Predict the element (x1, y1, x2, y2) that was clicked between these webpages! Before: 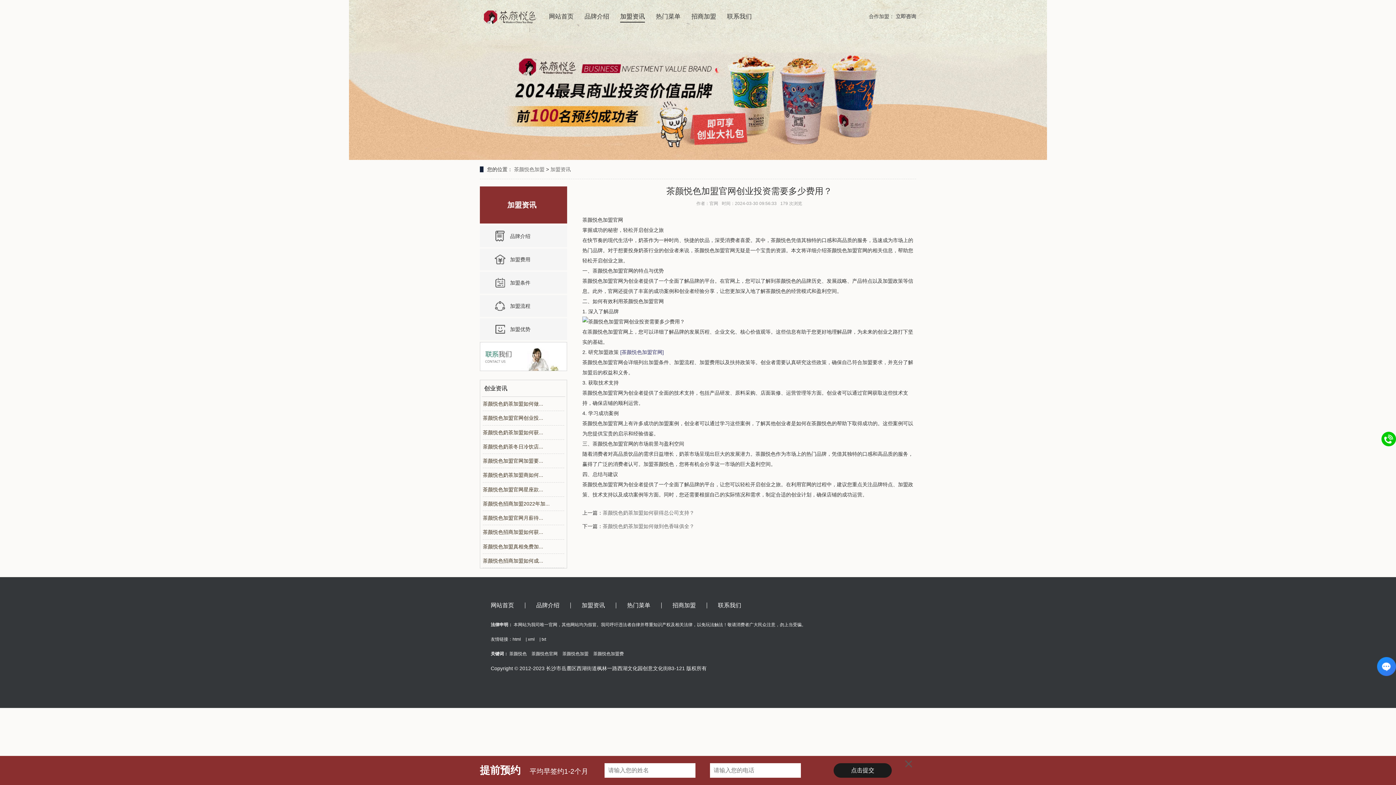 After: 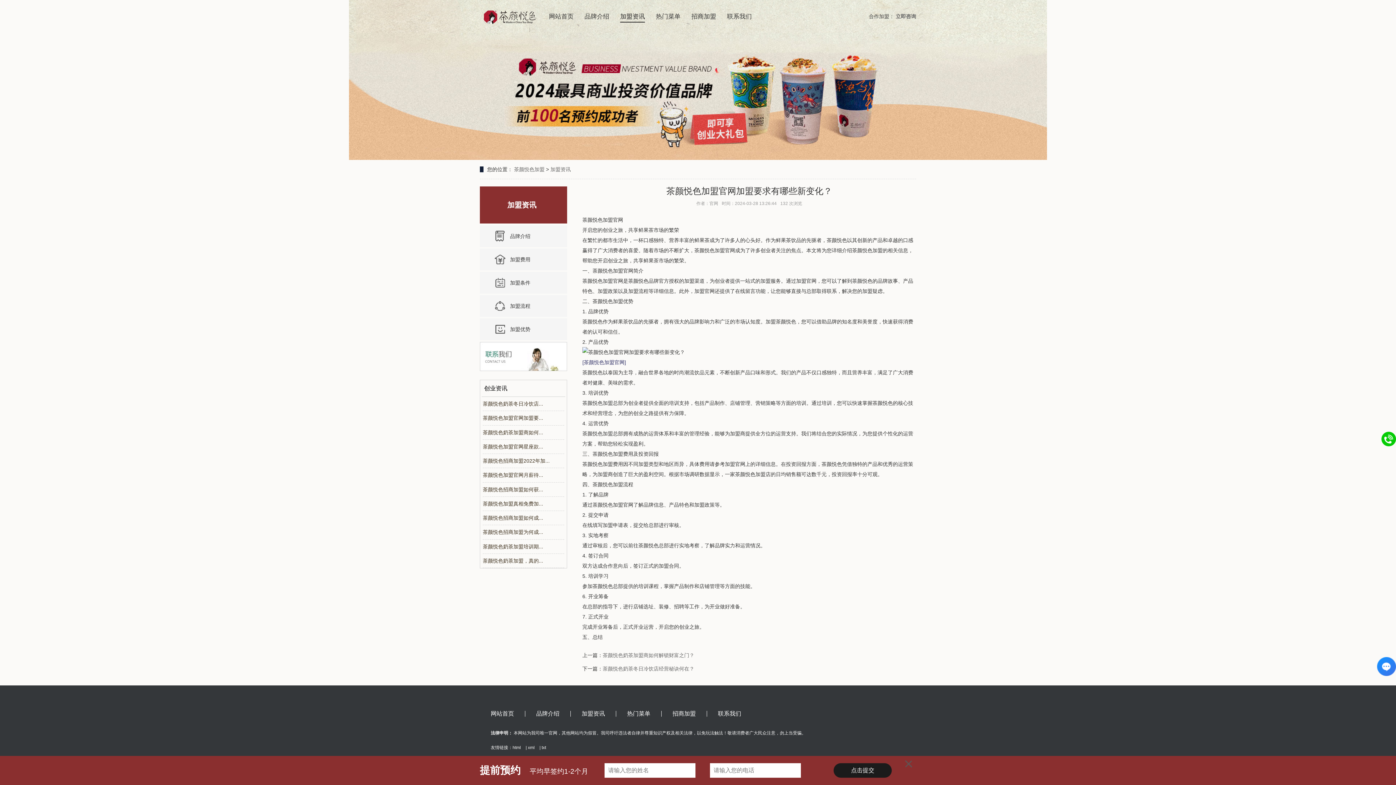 Action: label: 茶颜悦色加盟官网加盟要... bbox: (482, 458, 543, 464)